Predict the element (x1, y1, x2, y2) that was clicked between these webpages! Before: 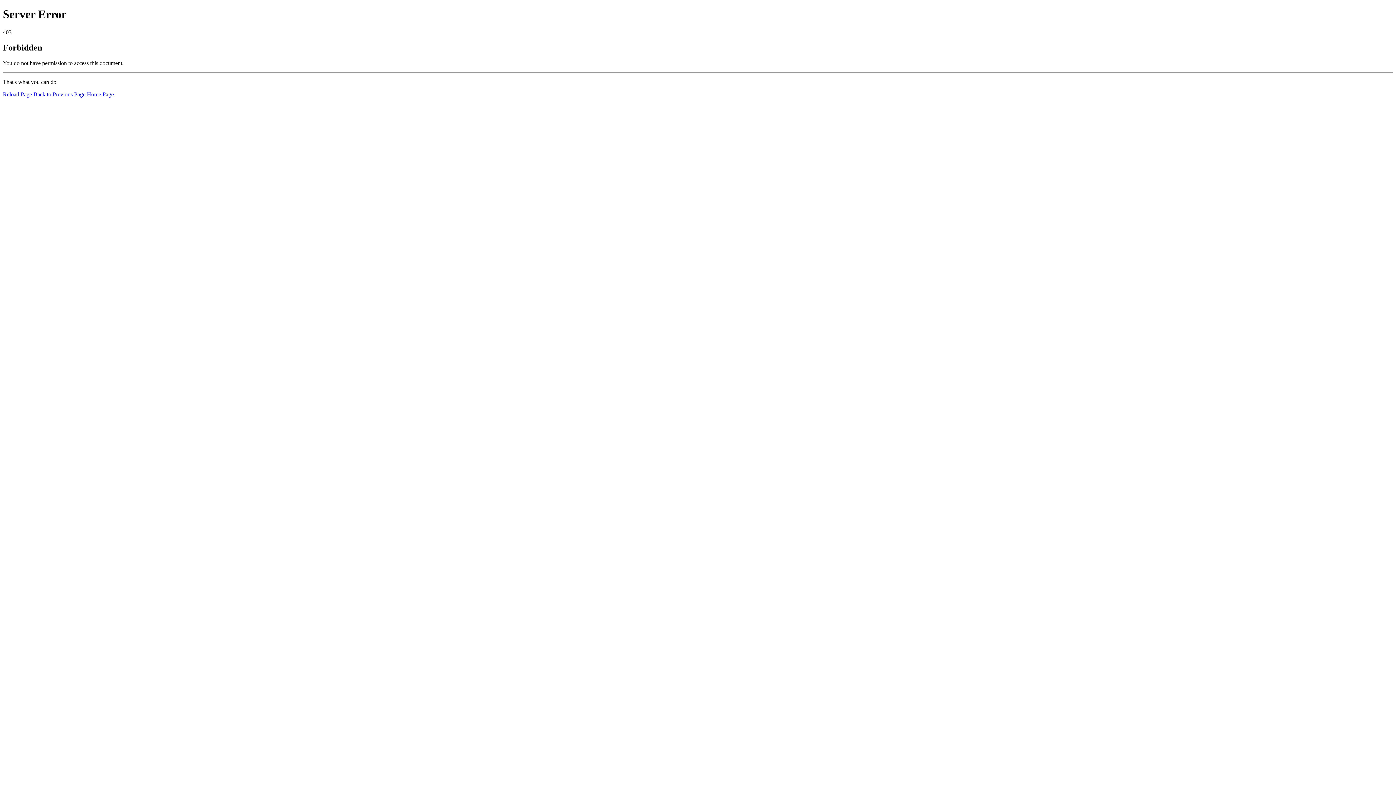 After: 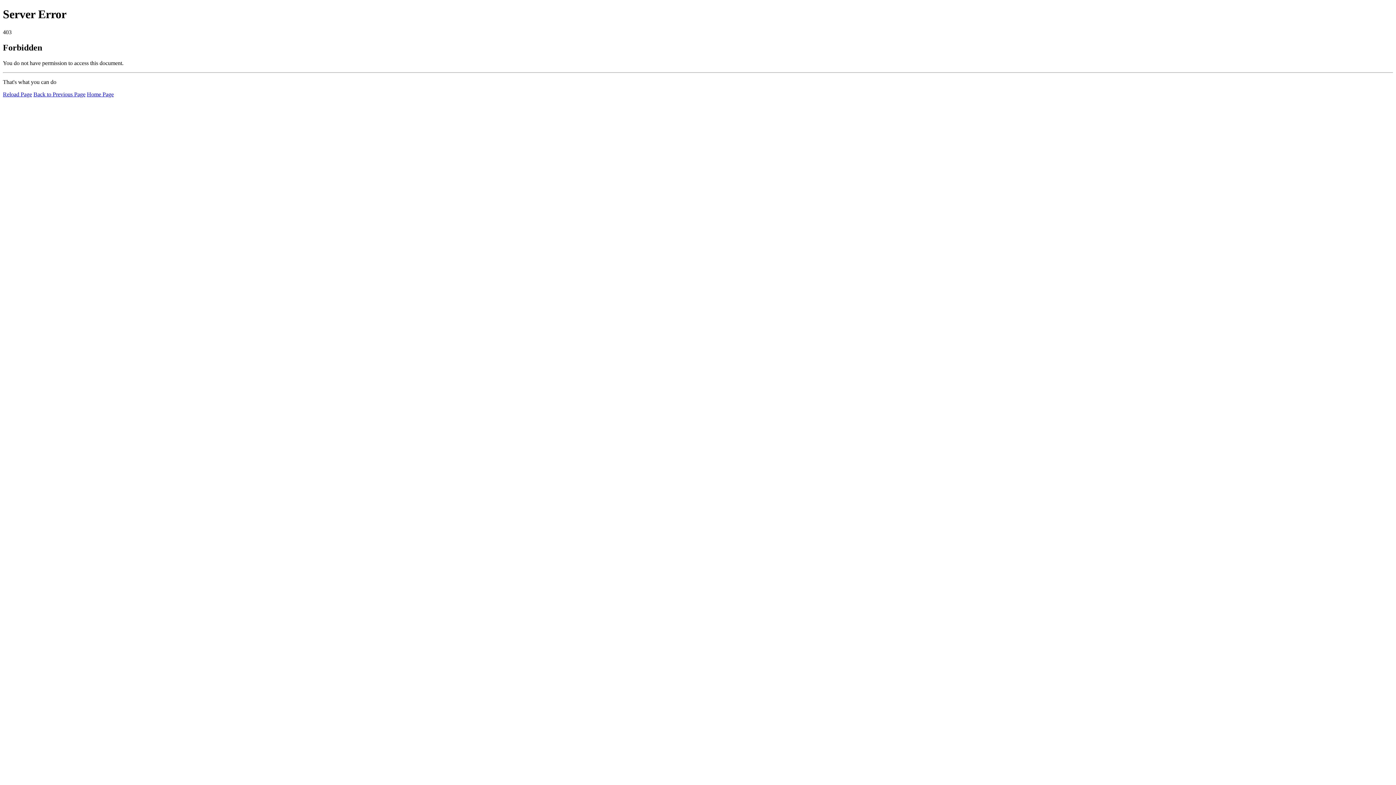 Action: label: Reload Page bbox: (2, 91, 32, 97)